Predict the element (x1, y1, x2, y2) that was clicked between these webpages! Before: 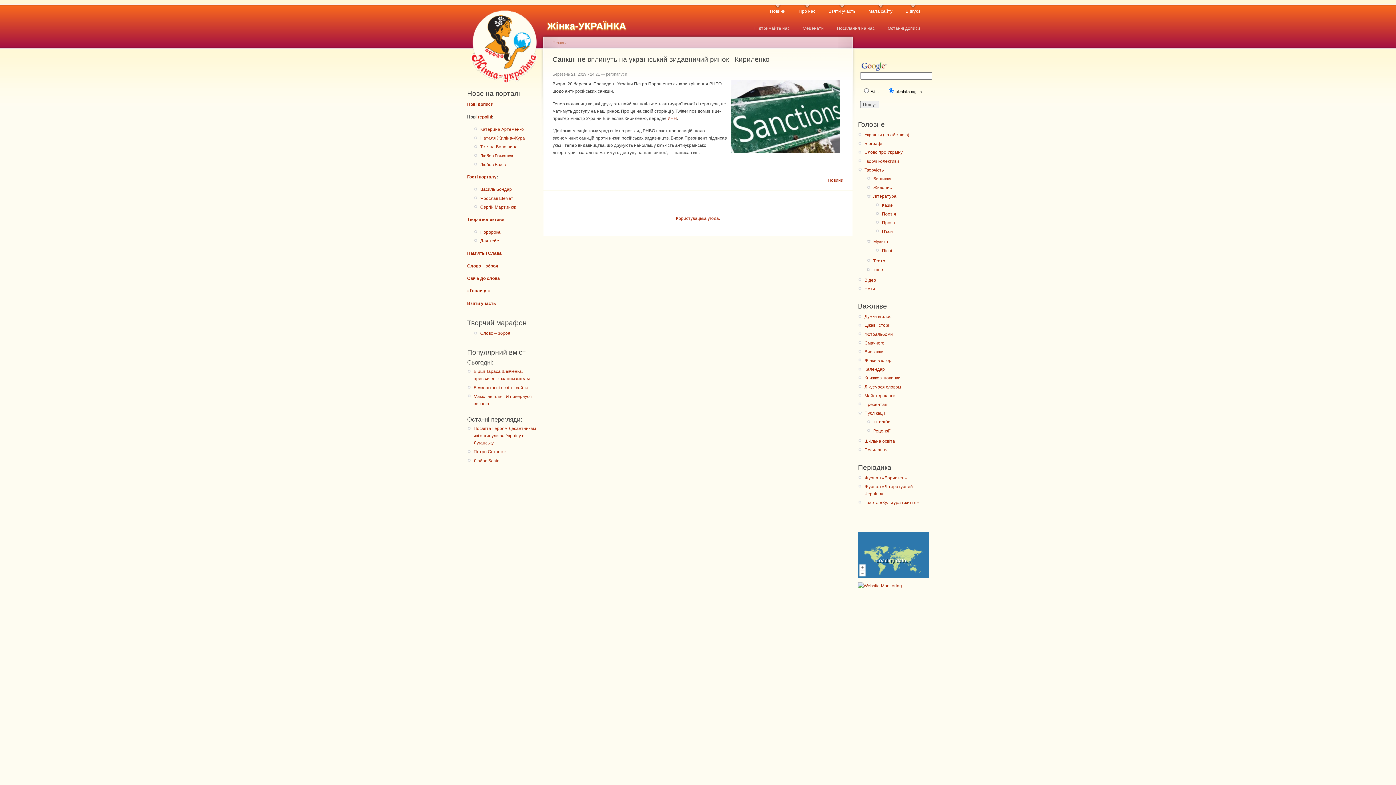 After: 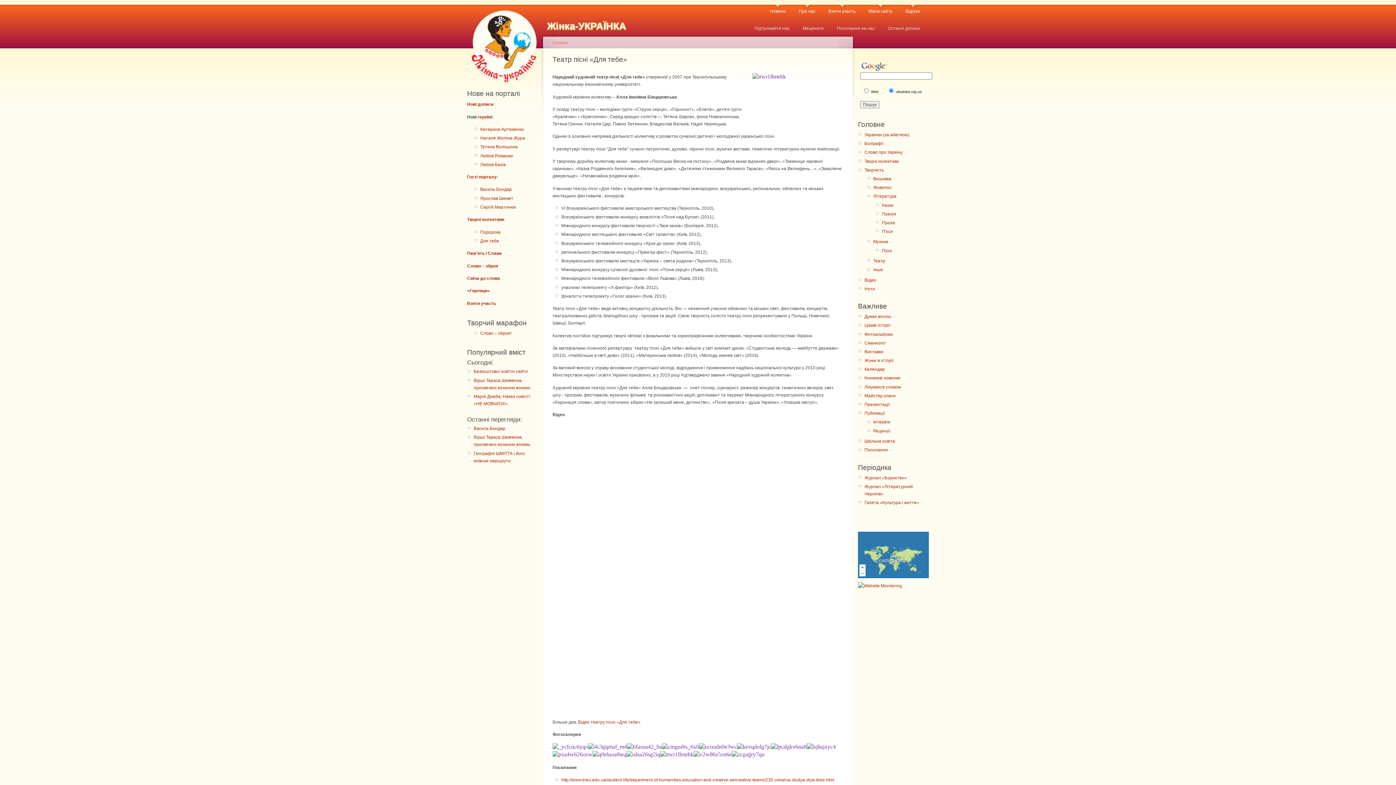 Action: bbox: (480, 238, 499, 243) label: Для тебе